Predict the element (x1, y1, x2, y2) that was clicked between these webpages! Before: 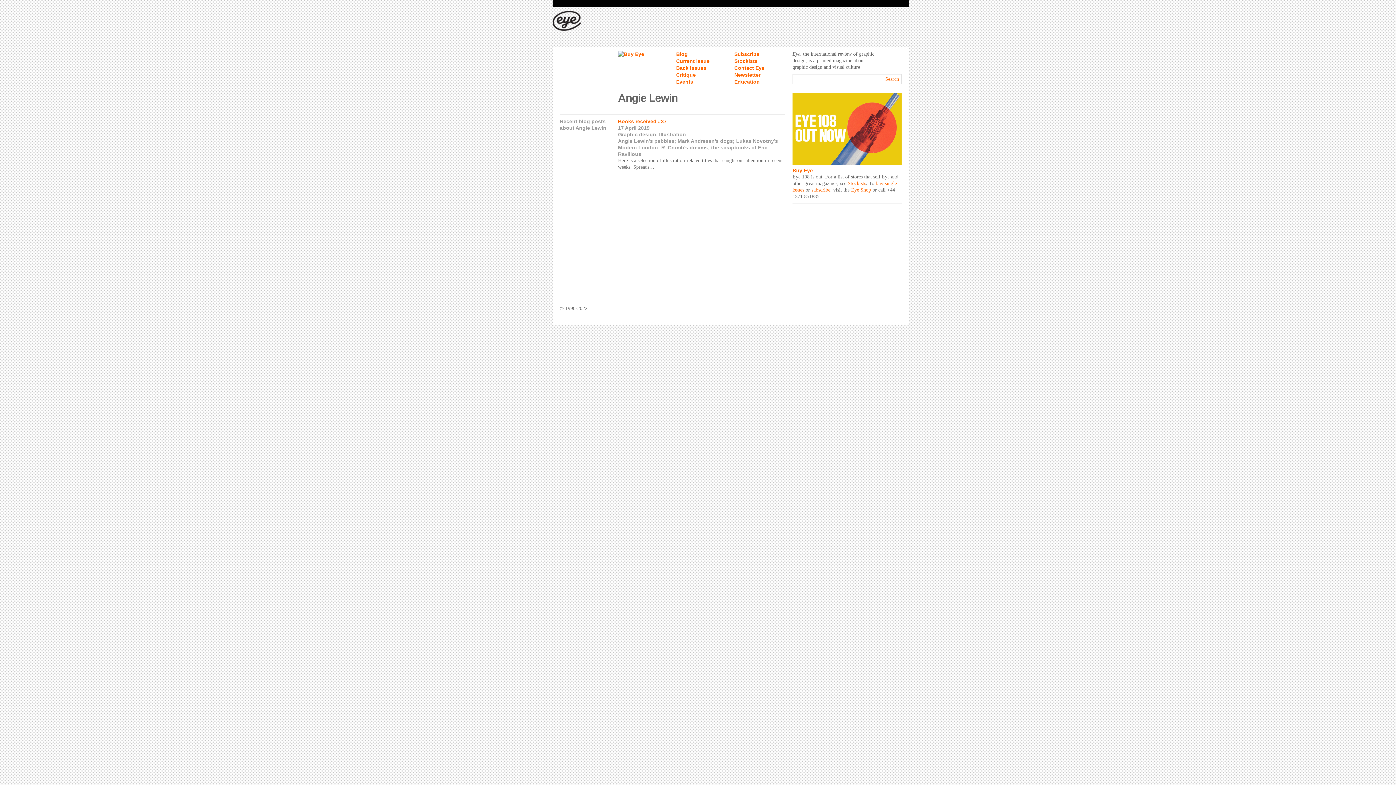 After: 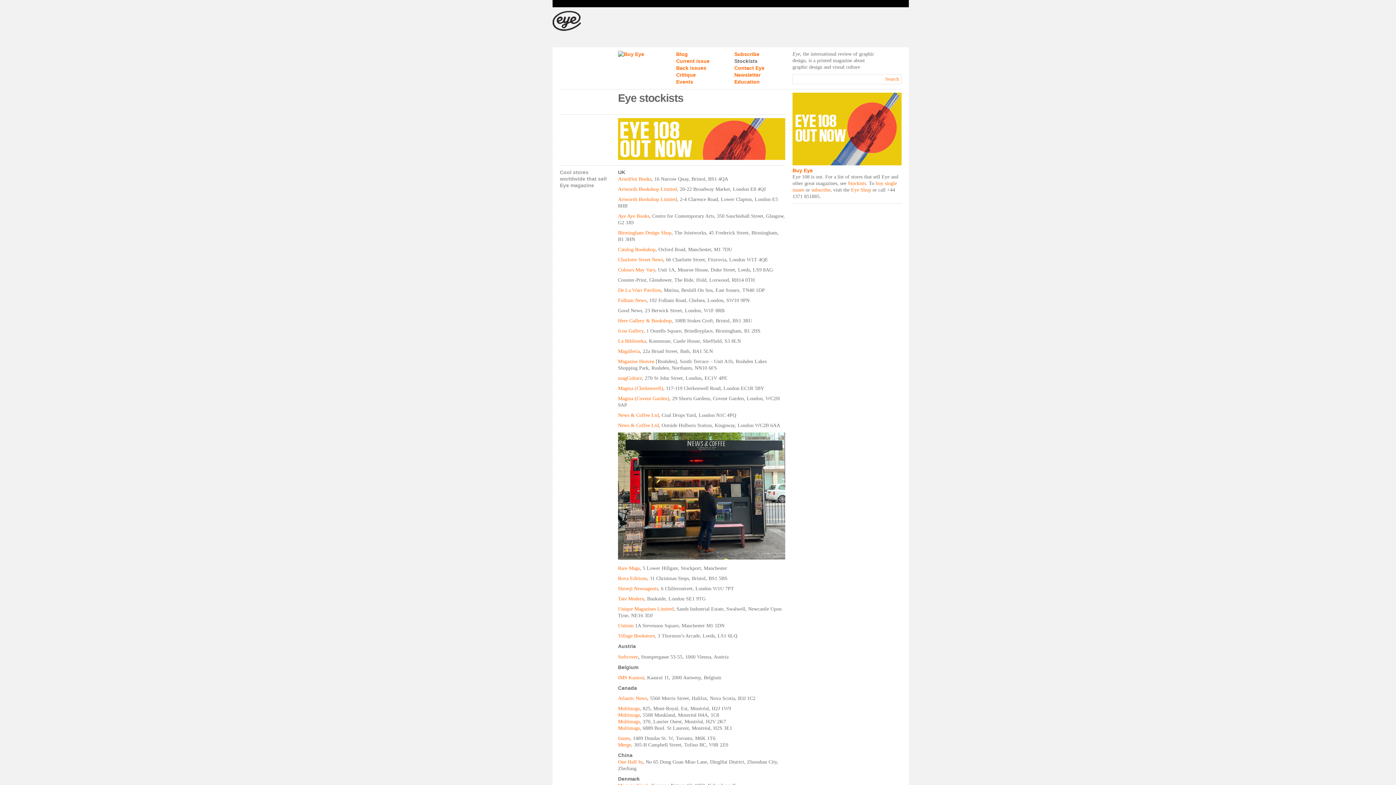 Action: label: Stockists bbox: (734, 58, 757, 64)